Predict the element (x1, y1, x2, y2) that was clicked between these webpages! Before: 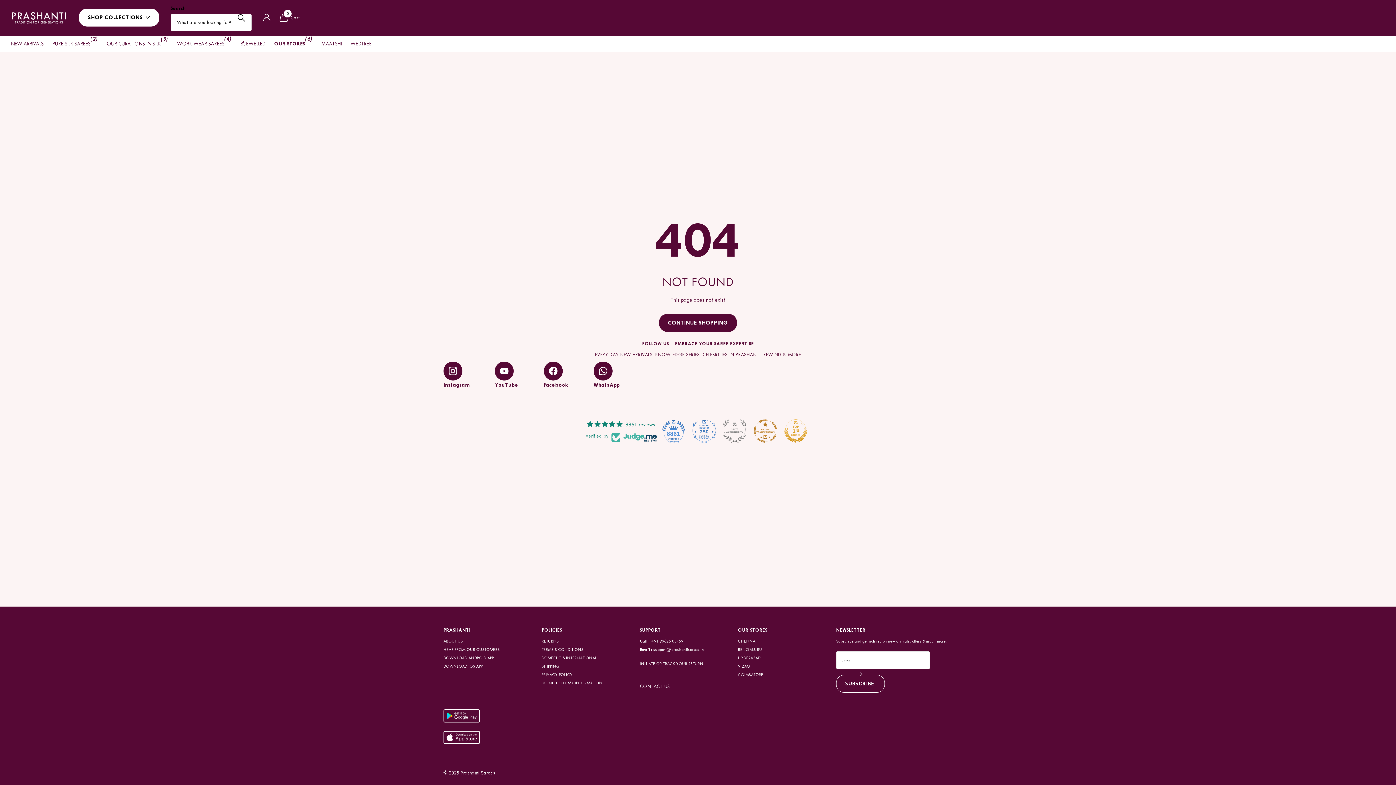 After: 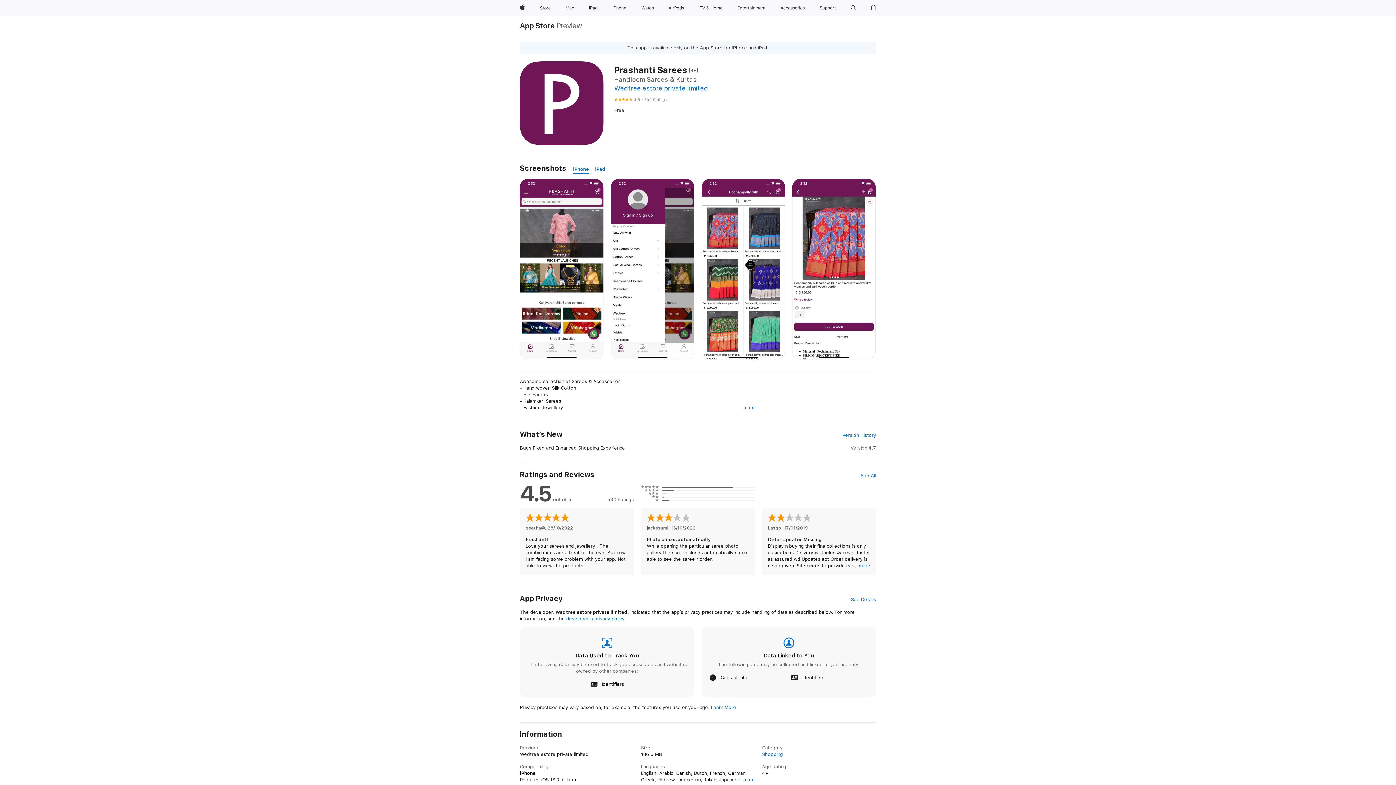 Action: bbox: (443, 735, 480, 739)